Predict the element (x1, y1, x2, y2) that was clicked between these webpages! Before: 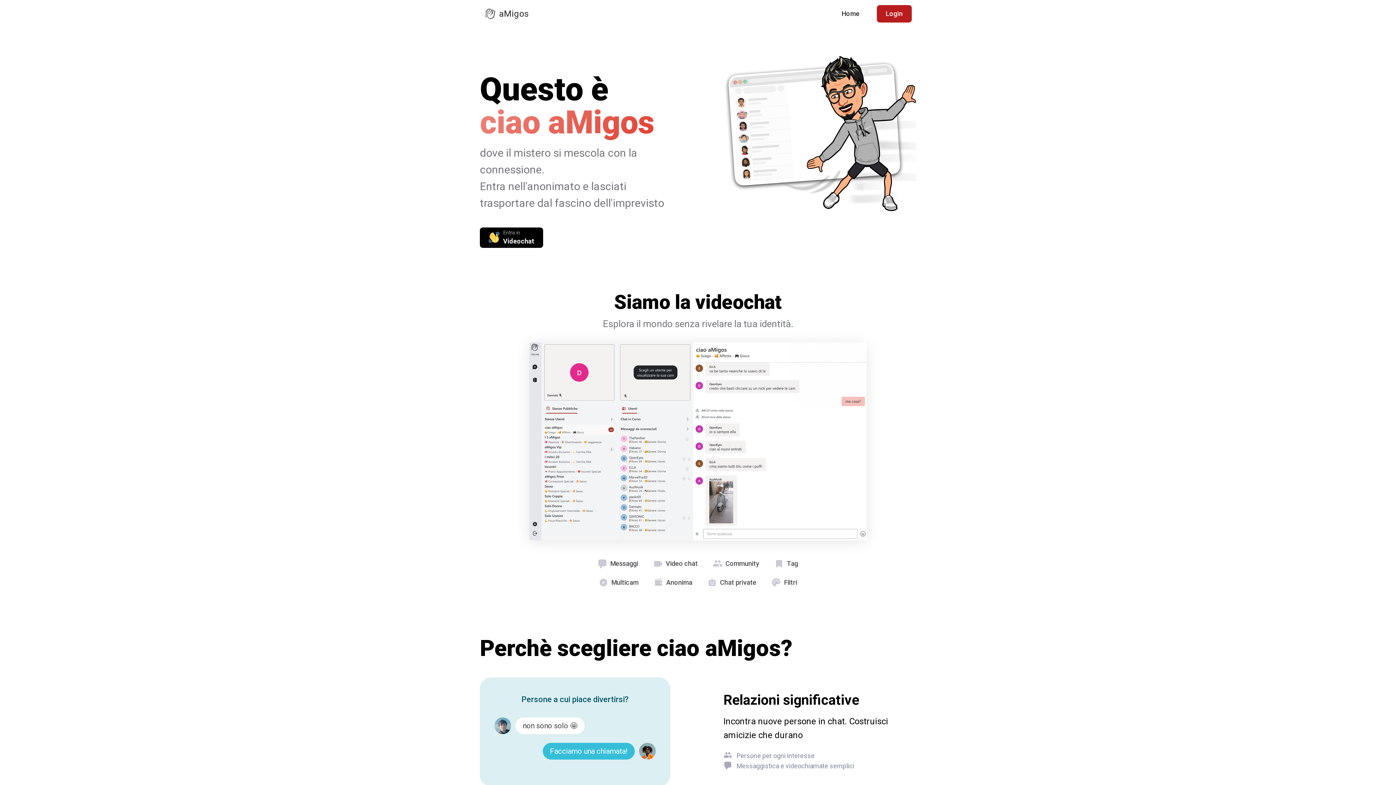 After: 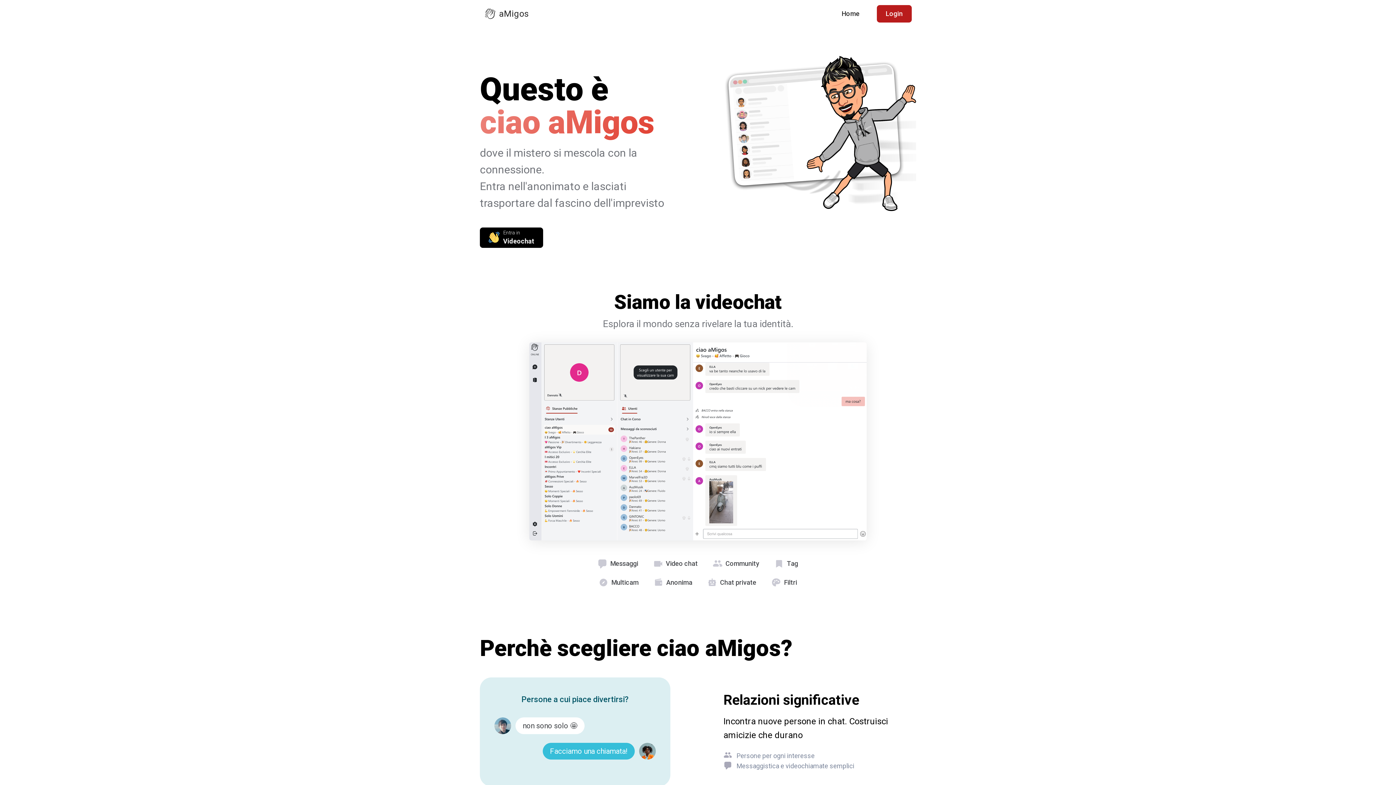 Action: label: Home bbox: (833, 5, 868, 22)